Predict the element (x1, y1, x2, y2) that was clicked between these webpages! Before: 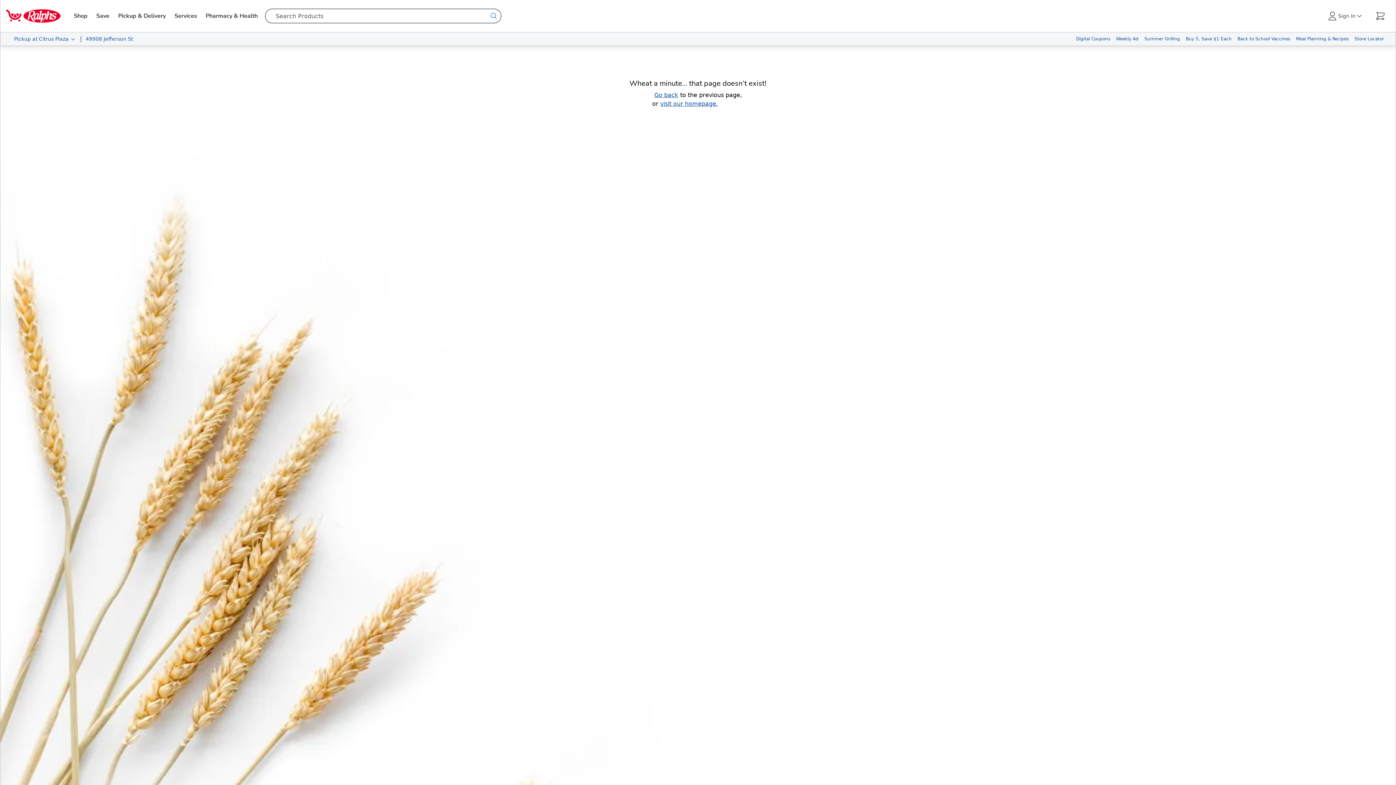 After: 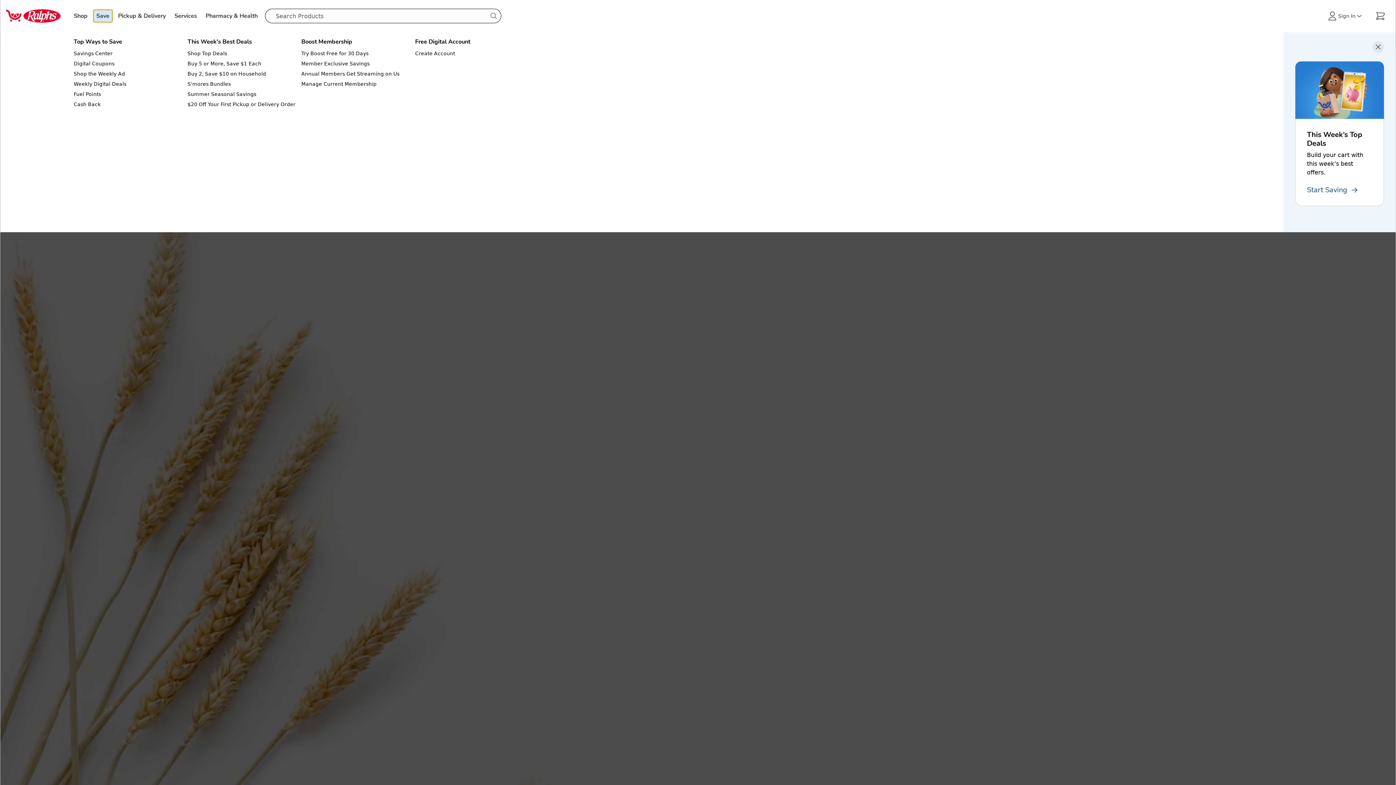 Action: bbox: (93, 9, 112, 22) label: Save